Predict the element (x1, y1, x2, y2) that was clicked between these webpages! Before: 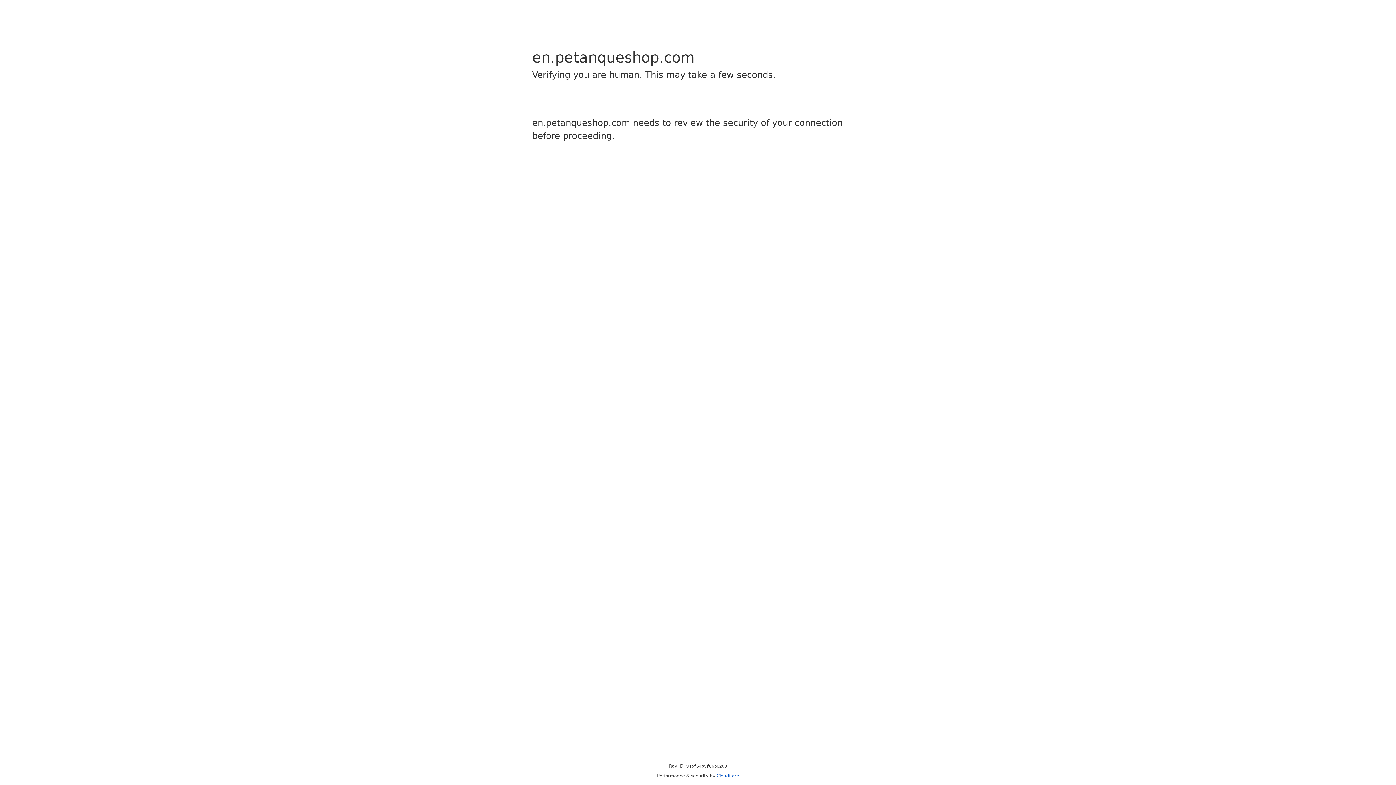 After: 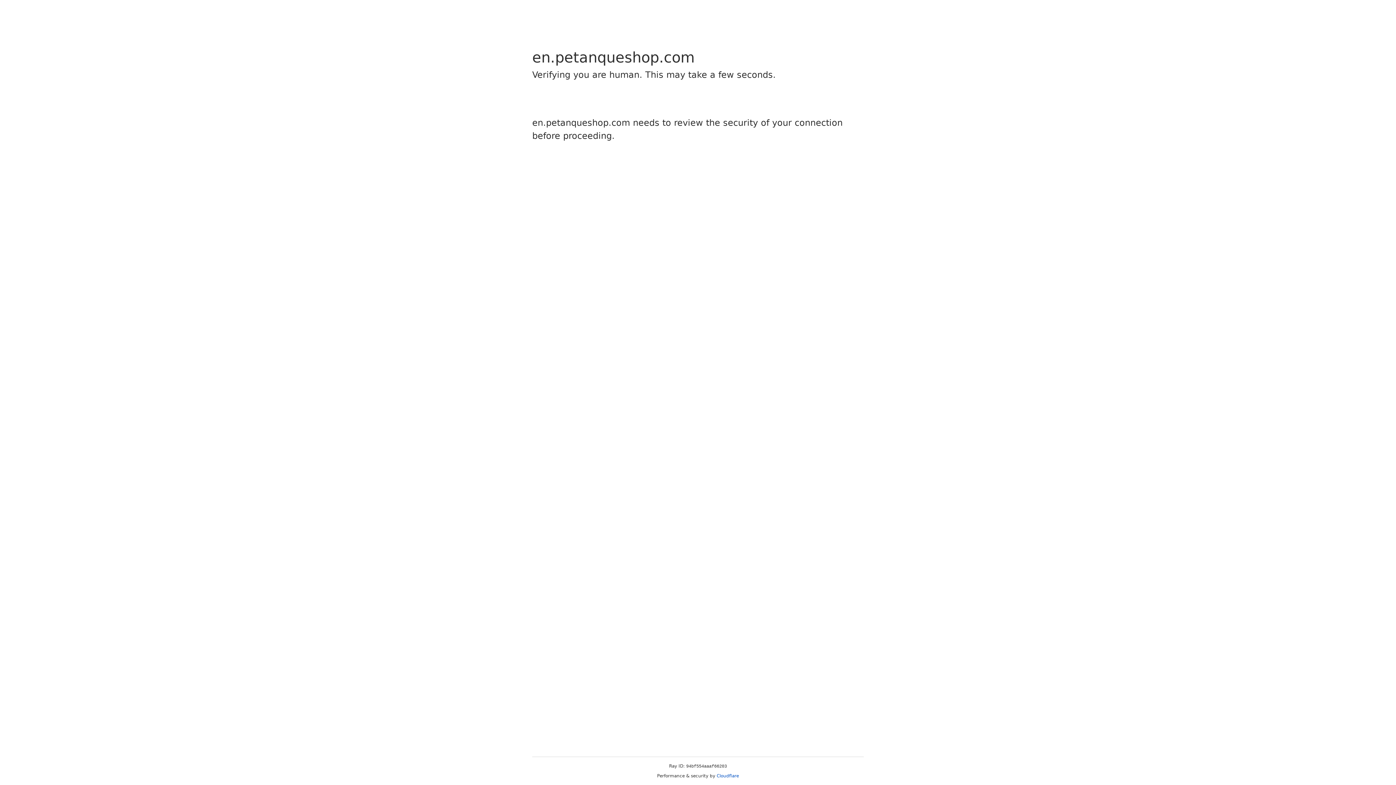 Action: label: Cloudflare bbox: (716, 773, 739, 778)